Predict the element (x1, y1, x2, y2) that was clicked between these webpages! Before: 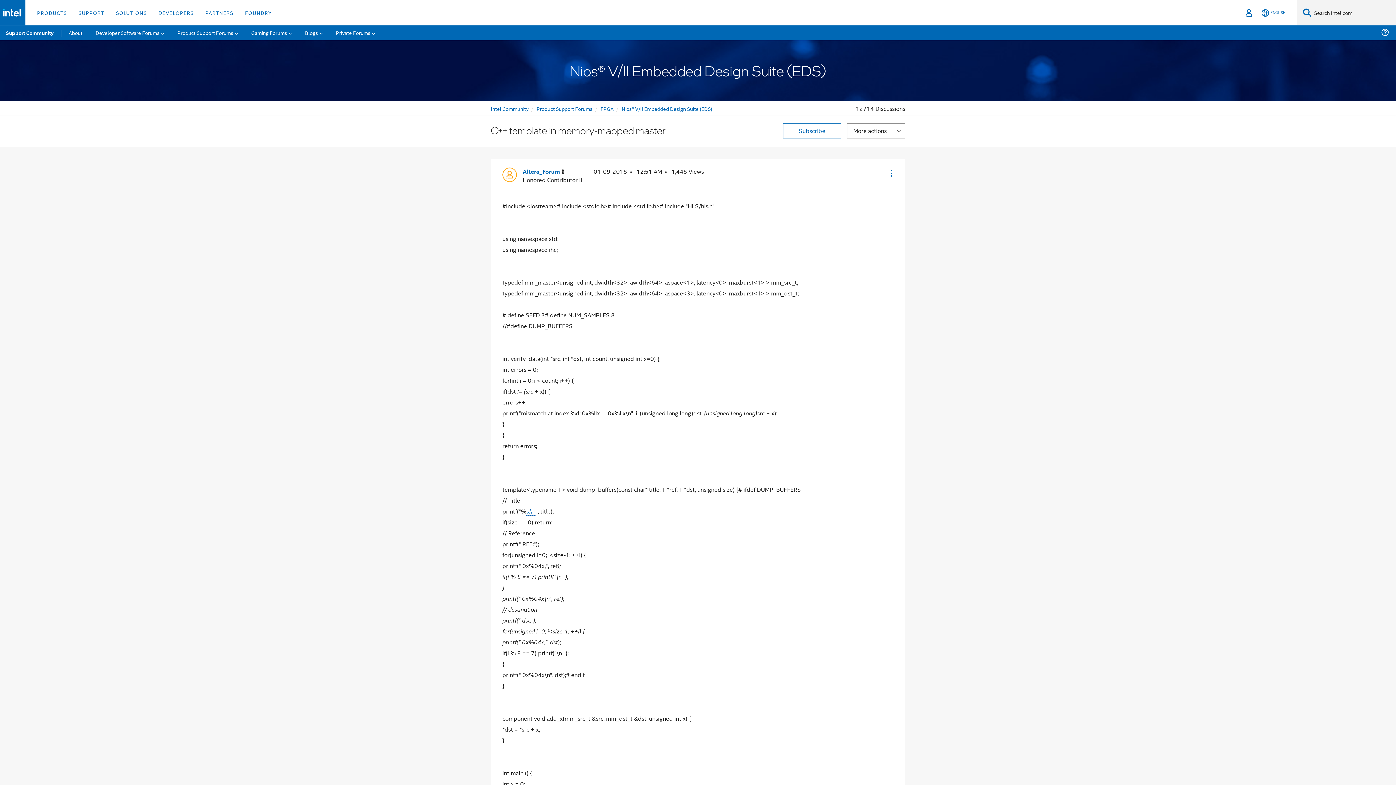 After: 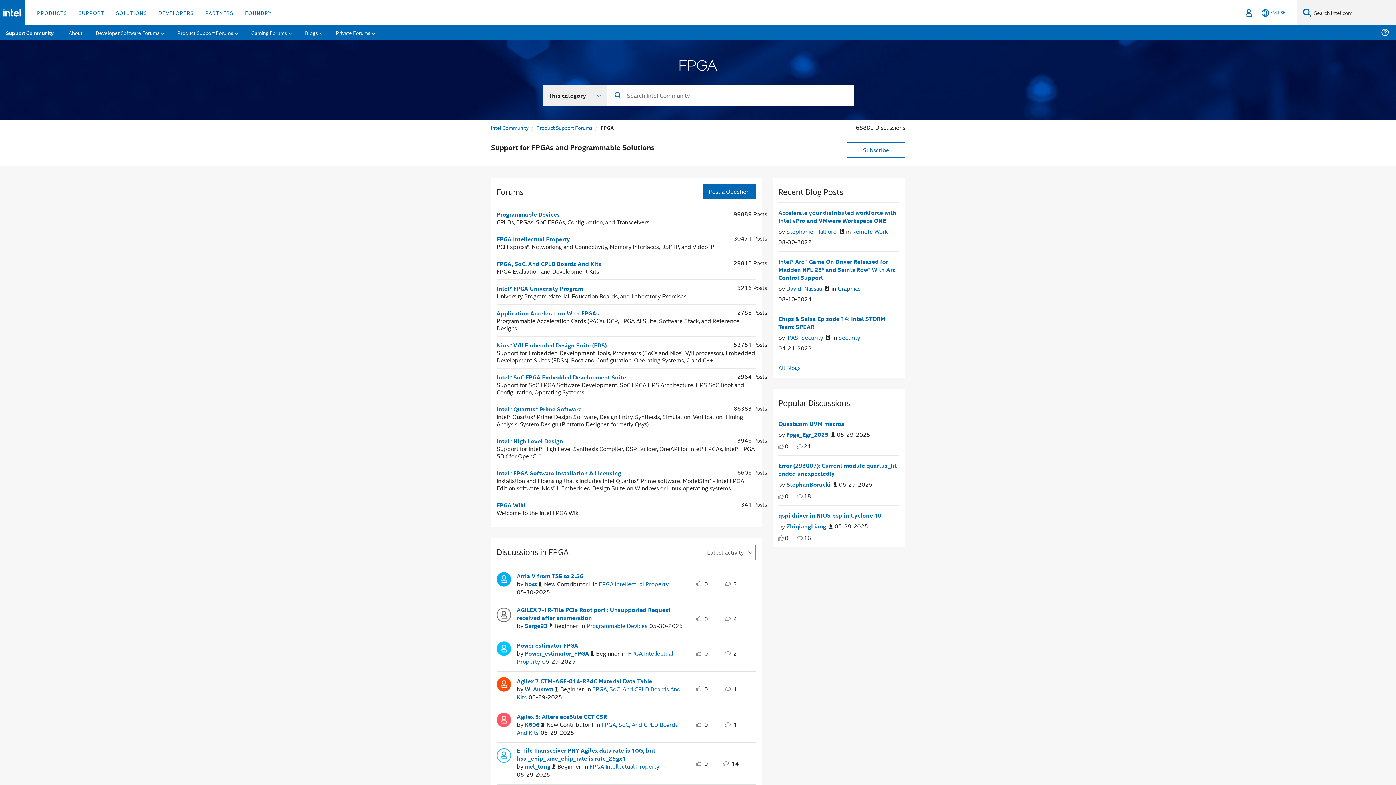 Action: label: FPGA bbox: (600, 104, 613, 112)